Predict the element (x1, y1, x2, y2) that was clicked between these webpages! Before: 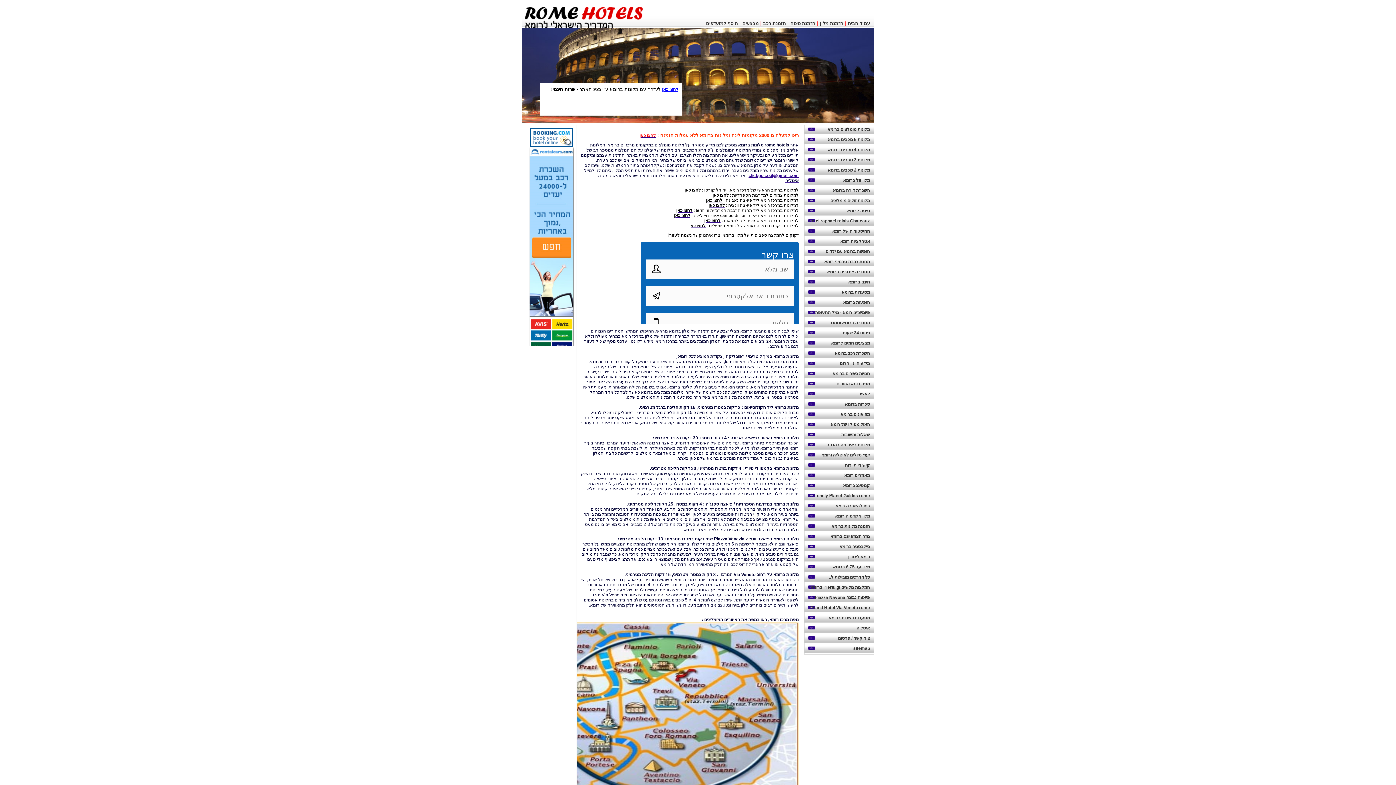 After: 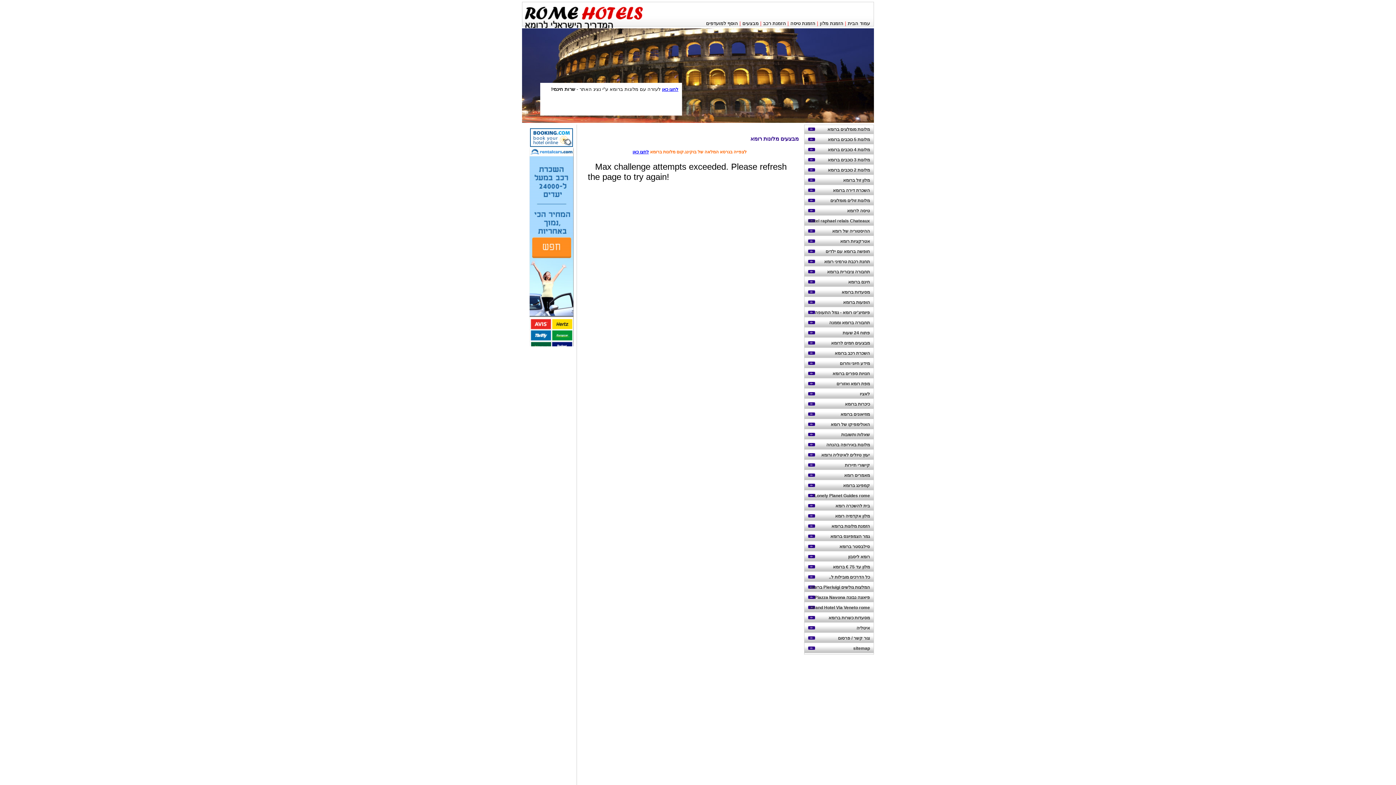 Action: bbox: (742, 20, 758, 26) label: מבצעים